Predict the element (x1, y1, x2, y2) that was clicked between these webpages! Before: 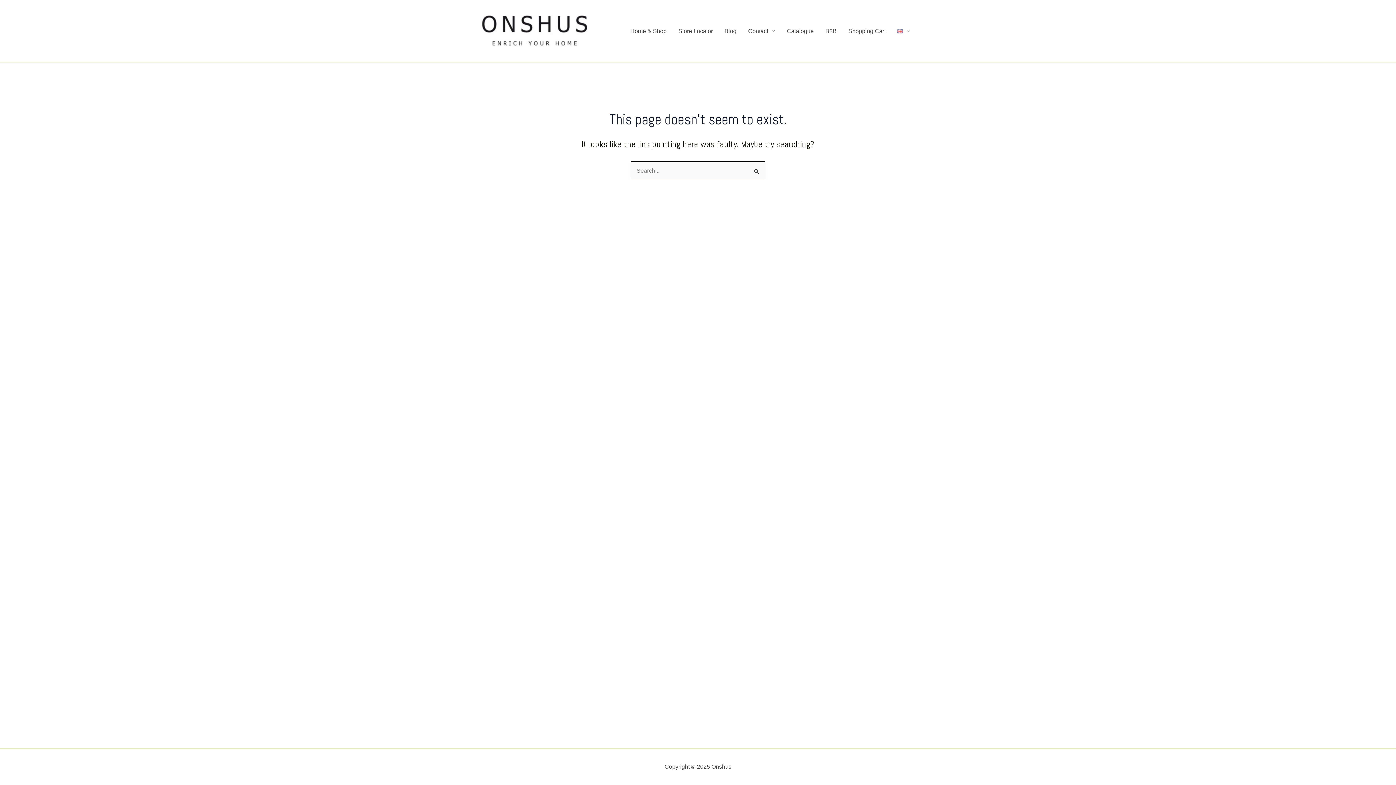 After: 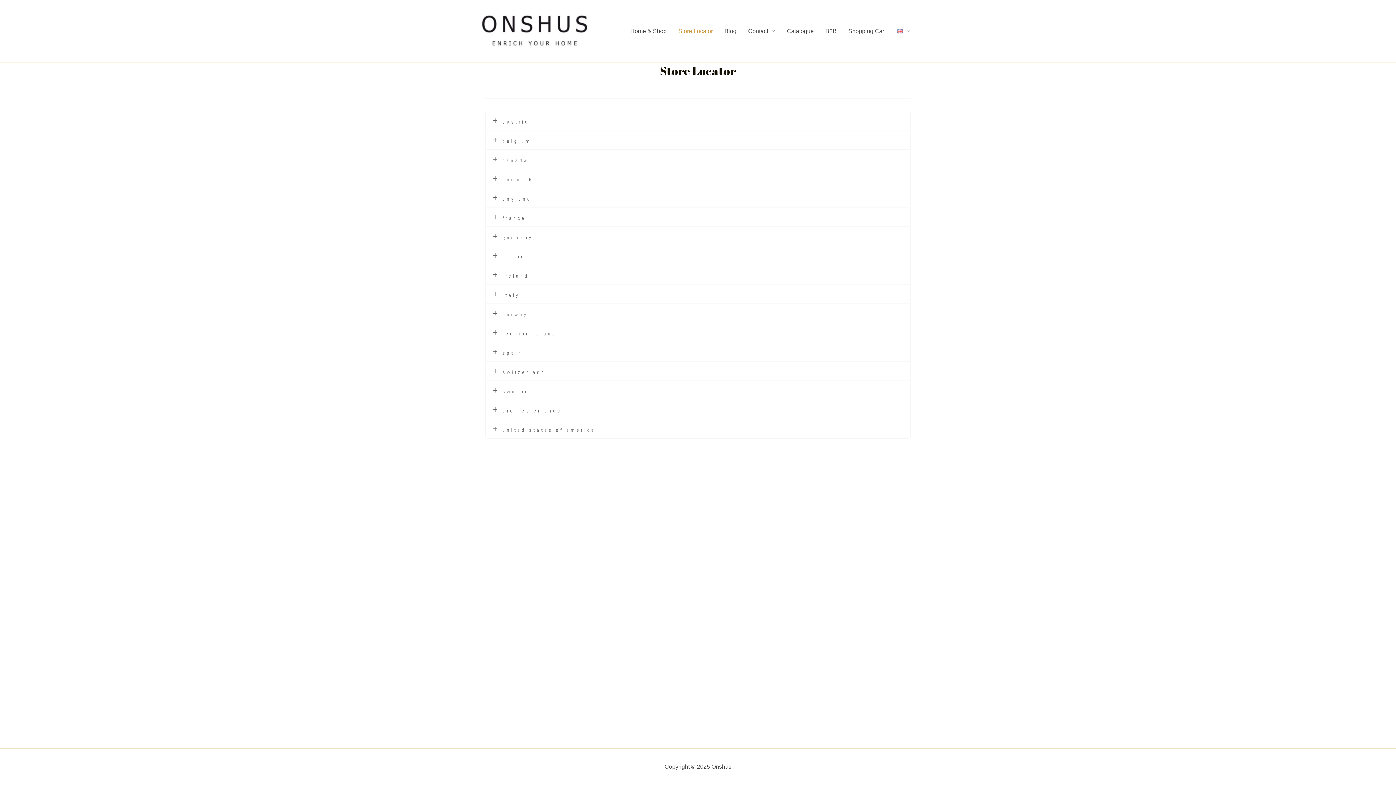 Action: label: Store Locator bbox: (672, 16, 718, 45)